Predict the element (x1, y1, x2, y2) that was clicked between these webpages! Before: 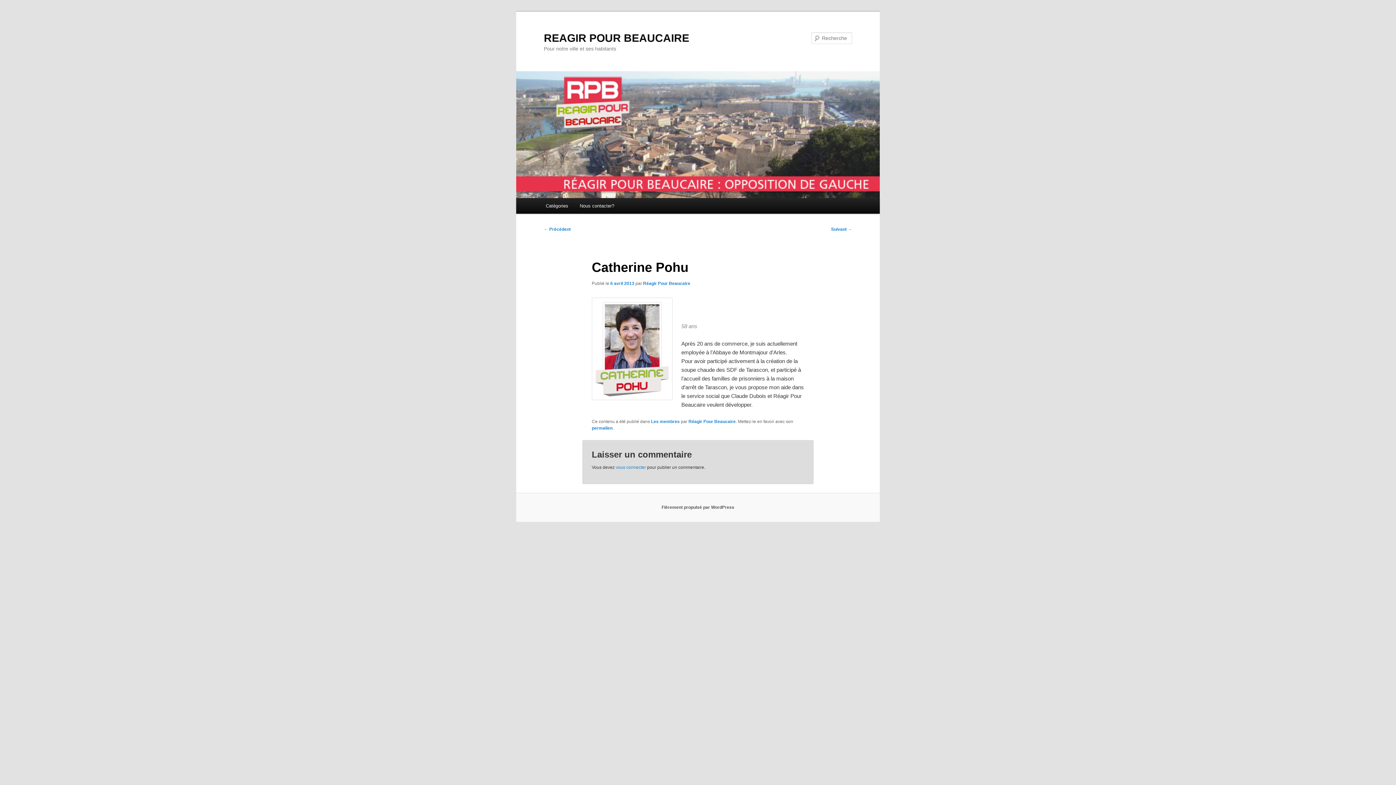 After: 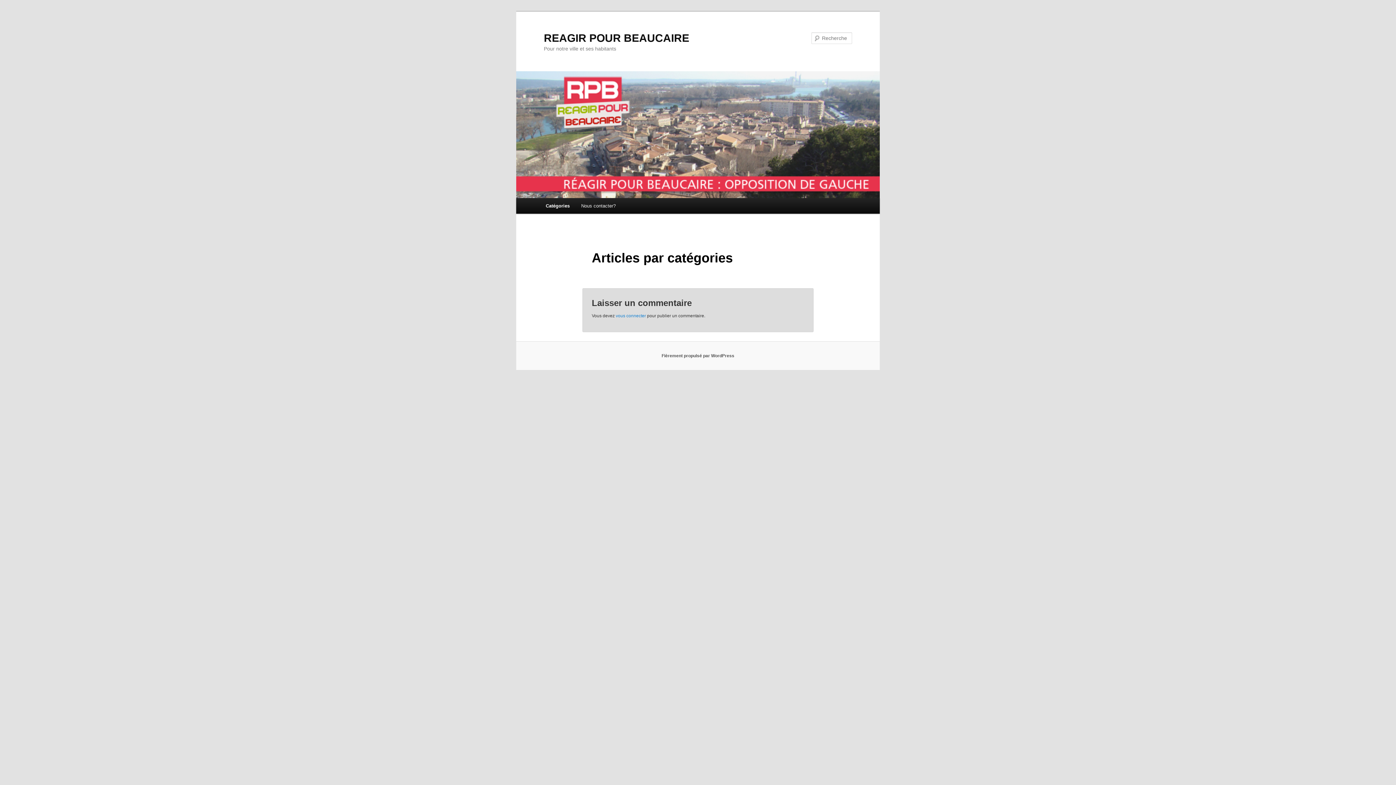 Action: label: Catégories bbox: (540, 198, 574, 213)